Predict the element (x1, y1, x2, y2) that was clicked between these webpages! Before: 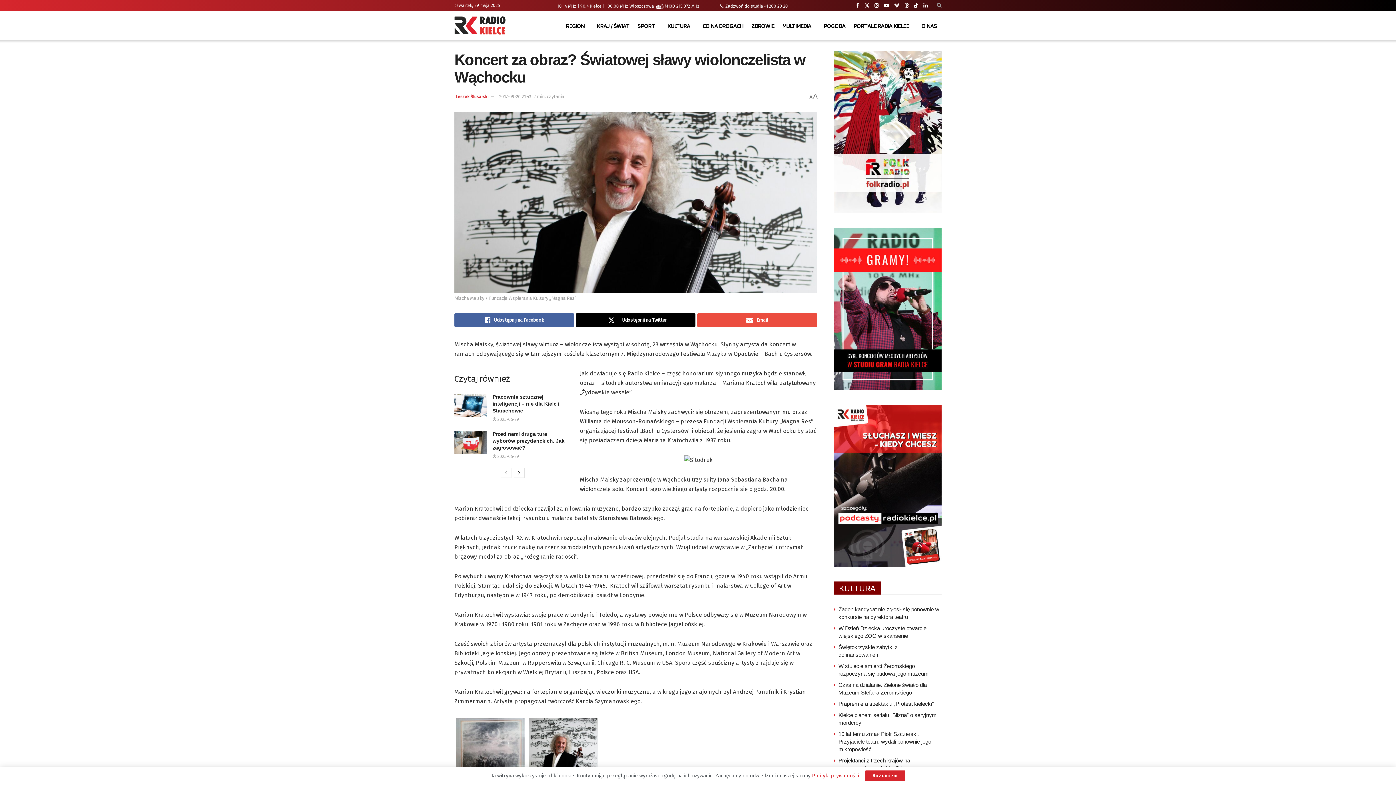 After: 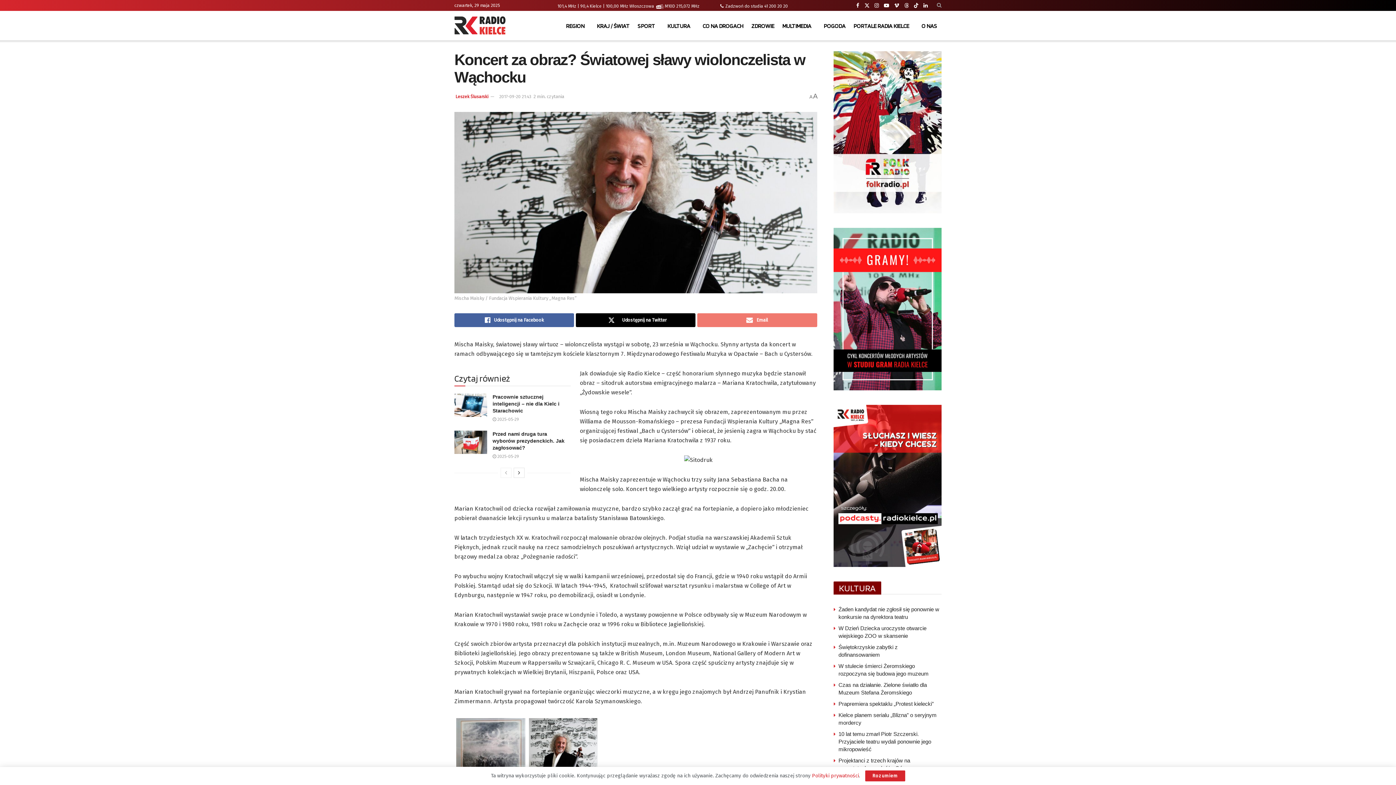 Action: bbox: (697, 313, 817, 327) label: Share on Email